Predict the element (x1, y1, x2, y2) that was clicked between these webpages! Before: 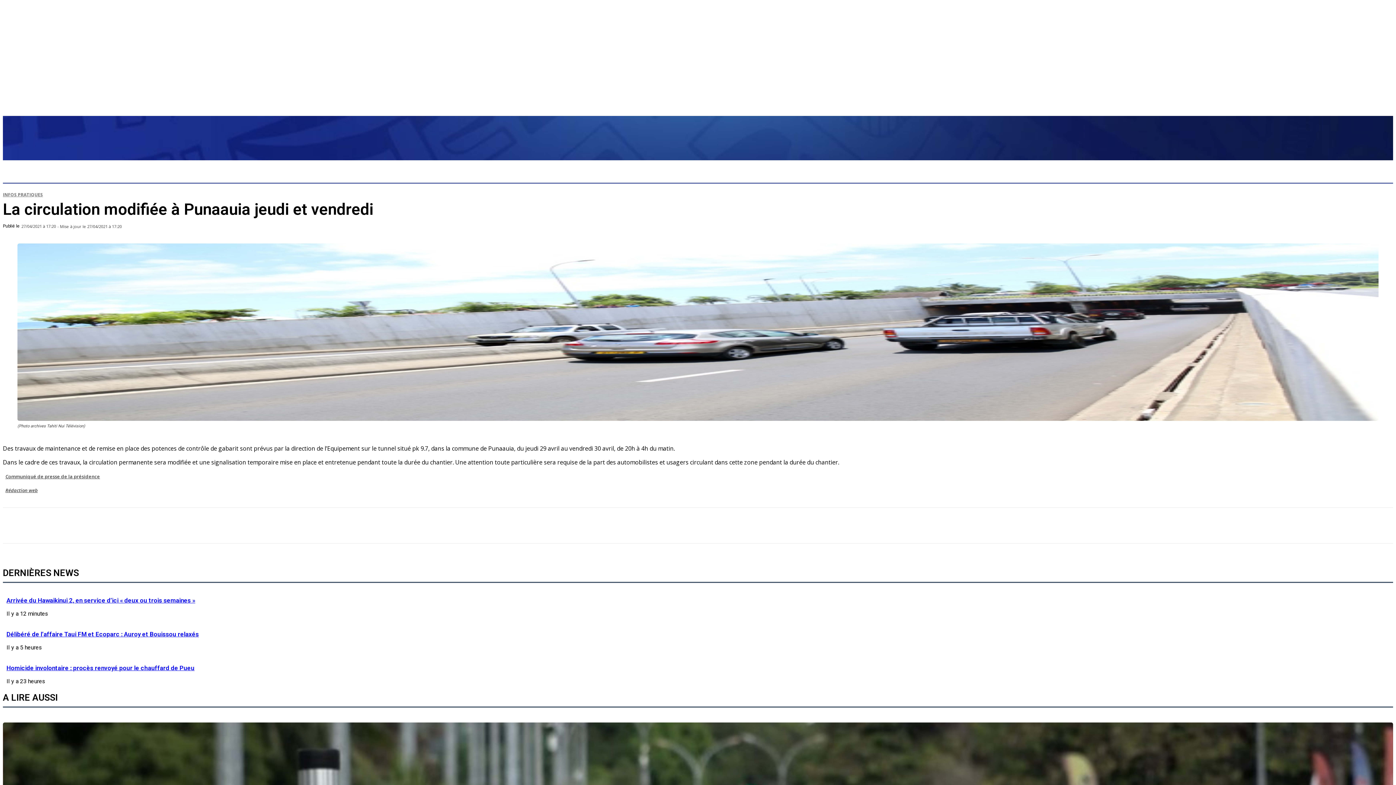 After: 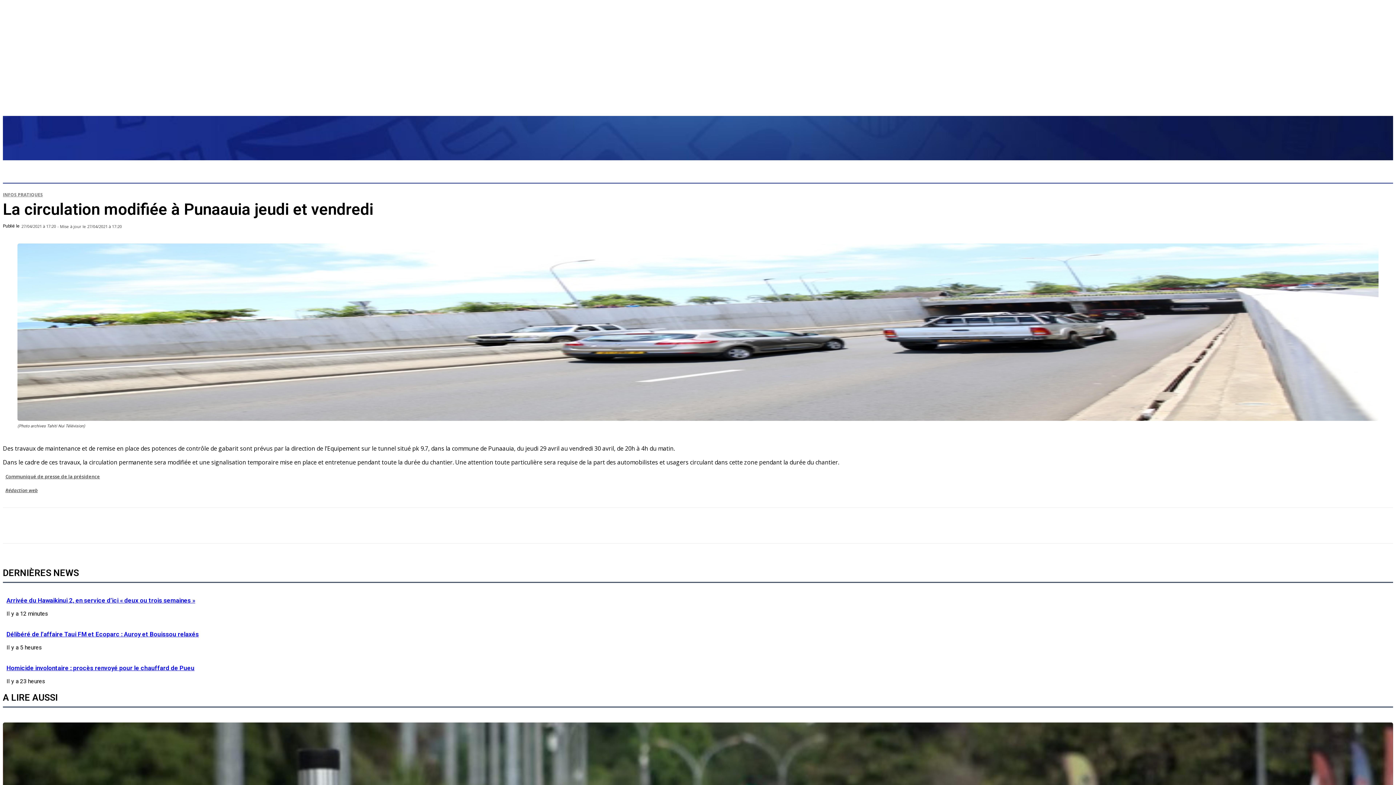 Action: bbox: (795, 162, 812, 179) label: Search